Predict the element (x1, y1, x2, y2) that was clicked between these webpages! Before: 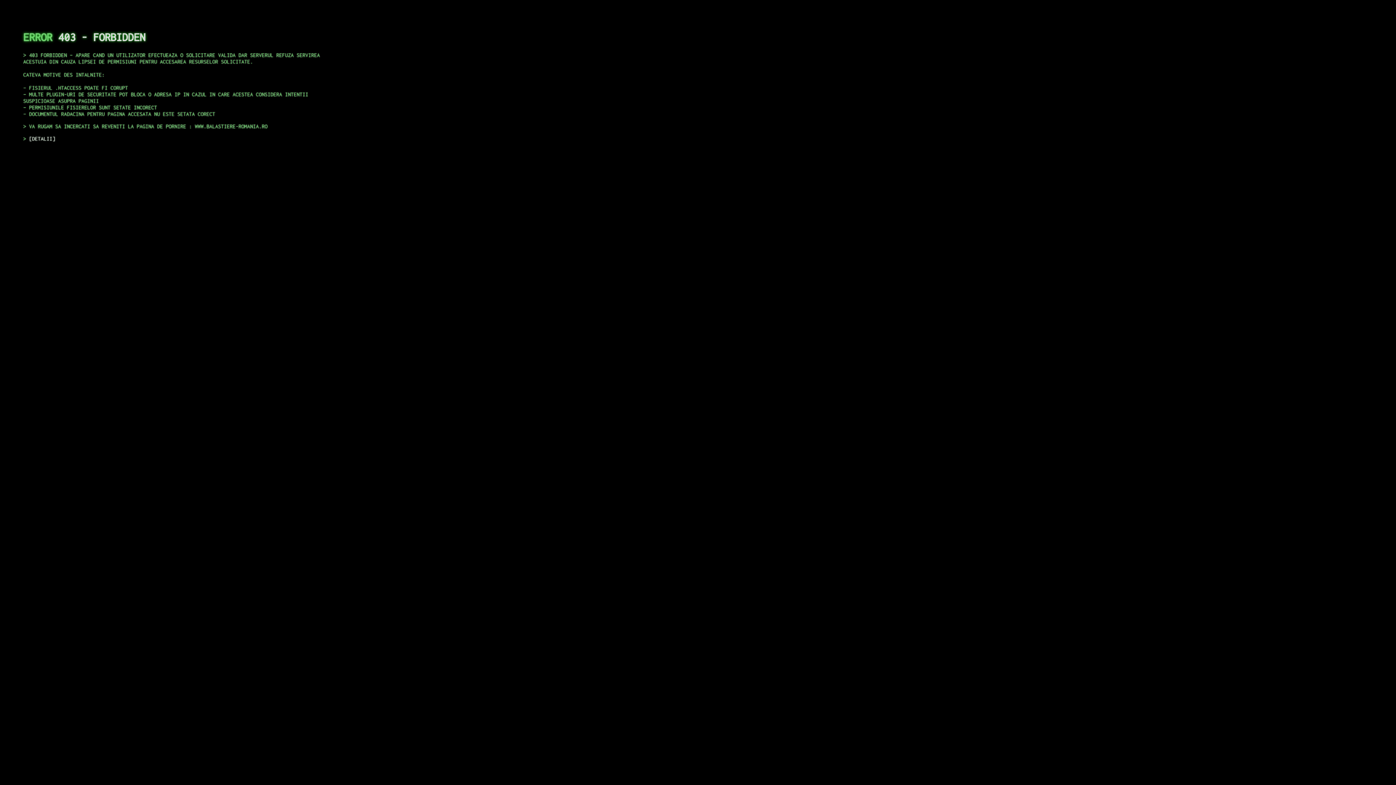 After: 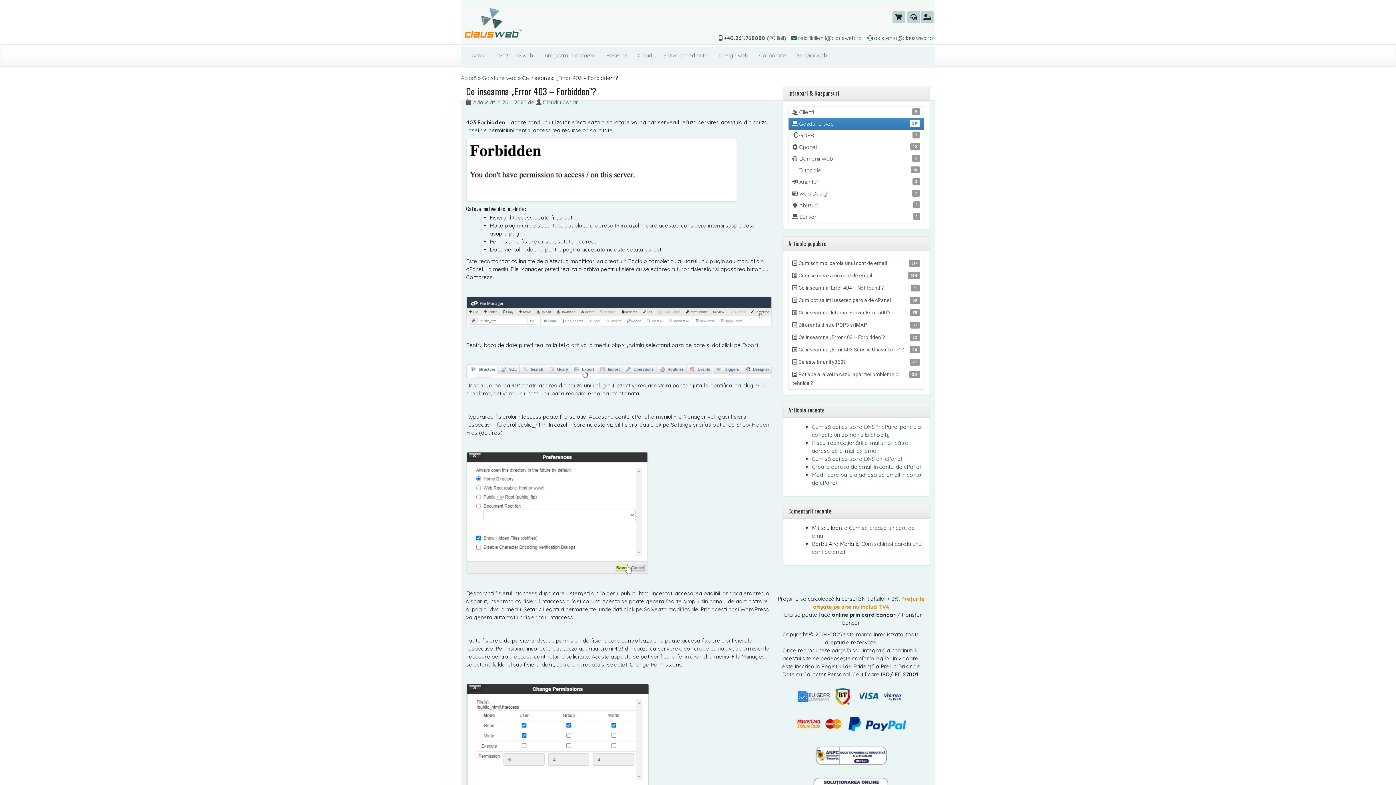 Action: bbox: (29, 135, 55, 141) label: DETALII